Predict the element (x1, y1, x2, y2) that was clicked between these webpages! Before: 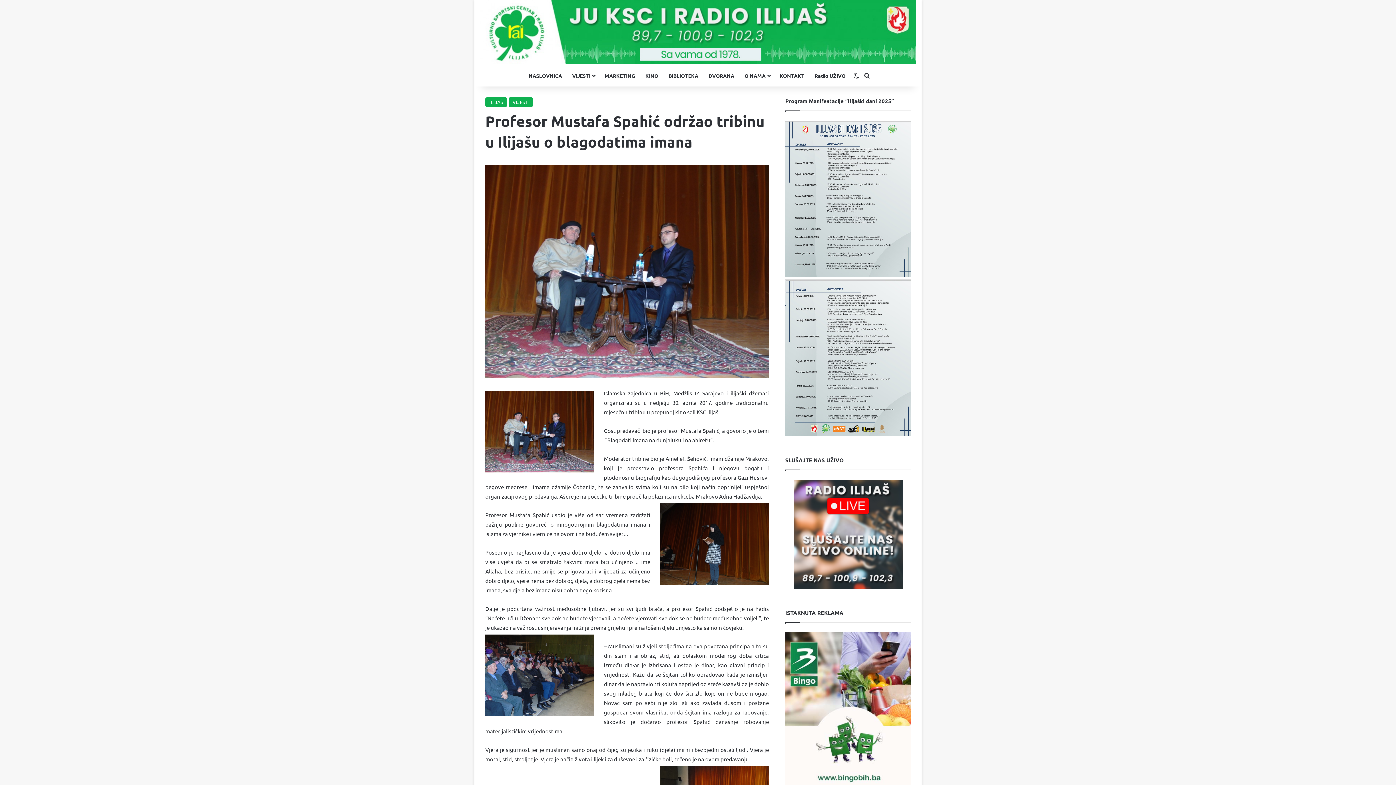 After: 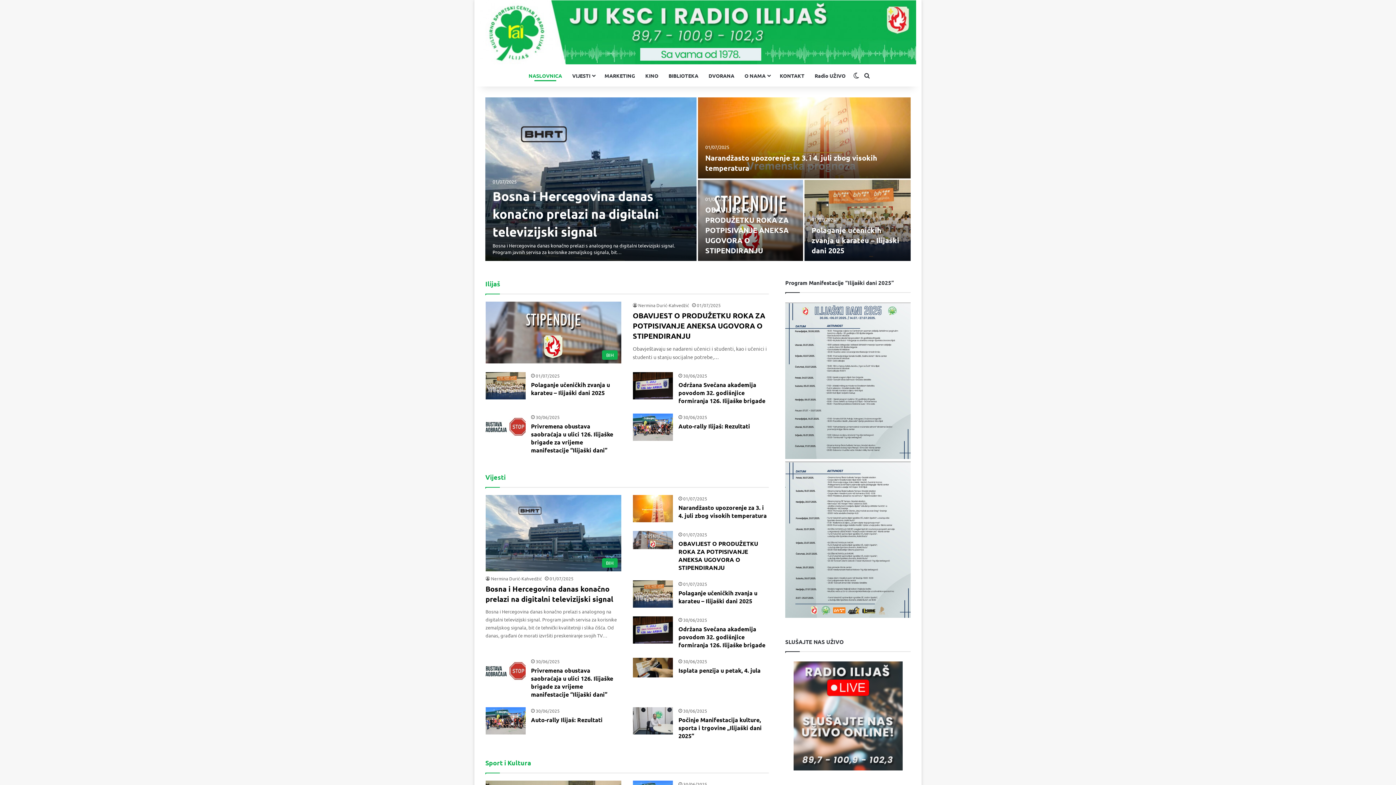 Action: bbox: (480, 0, 916, 64)